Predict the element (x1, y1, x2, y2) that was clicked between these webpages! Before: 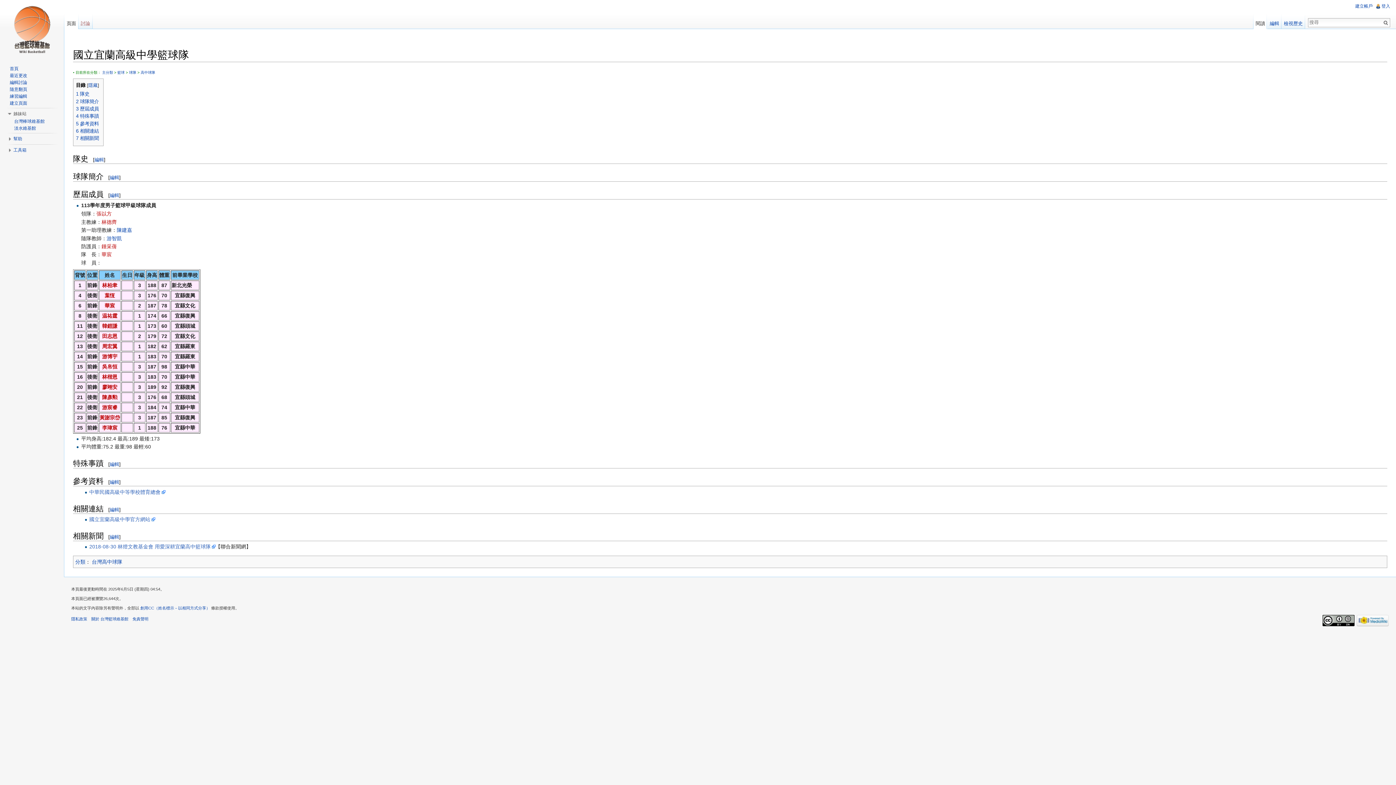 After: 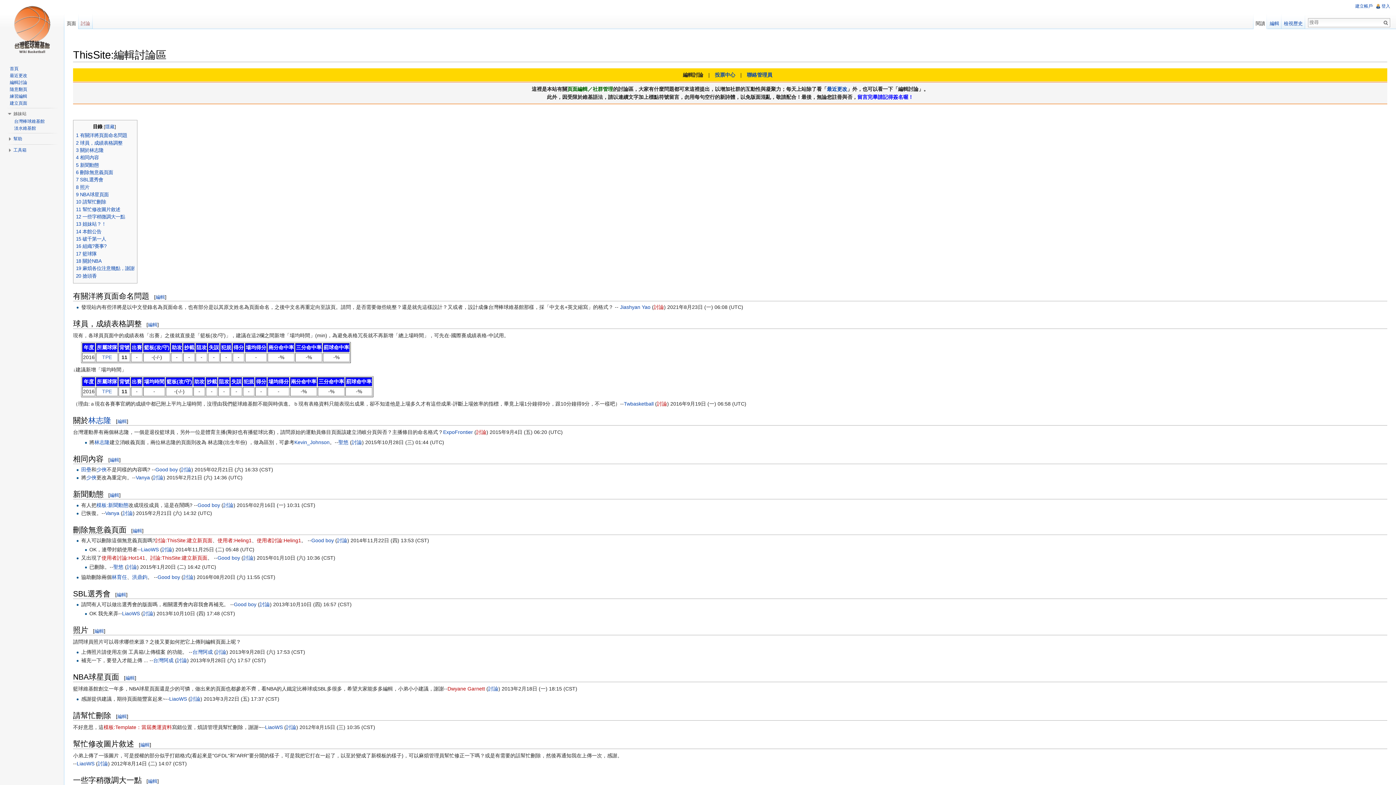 Action: bbox: (9, 80, 27, 85) label: 編輯討論